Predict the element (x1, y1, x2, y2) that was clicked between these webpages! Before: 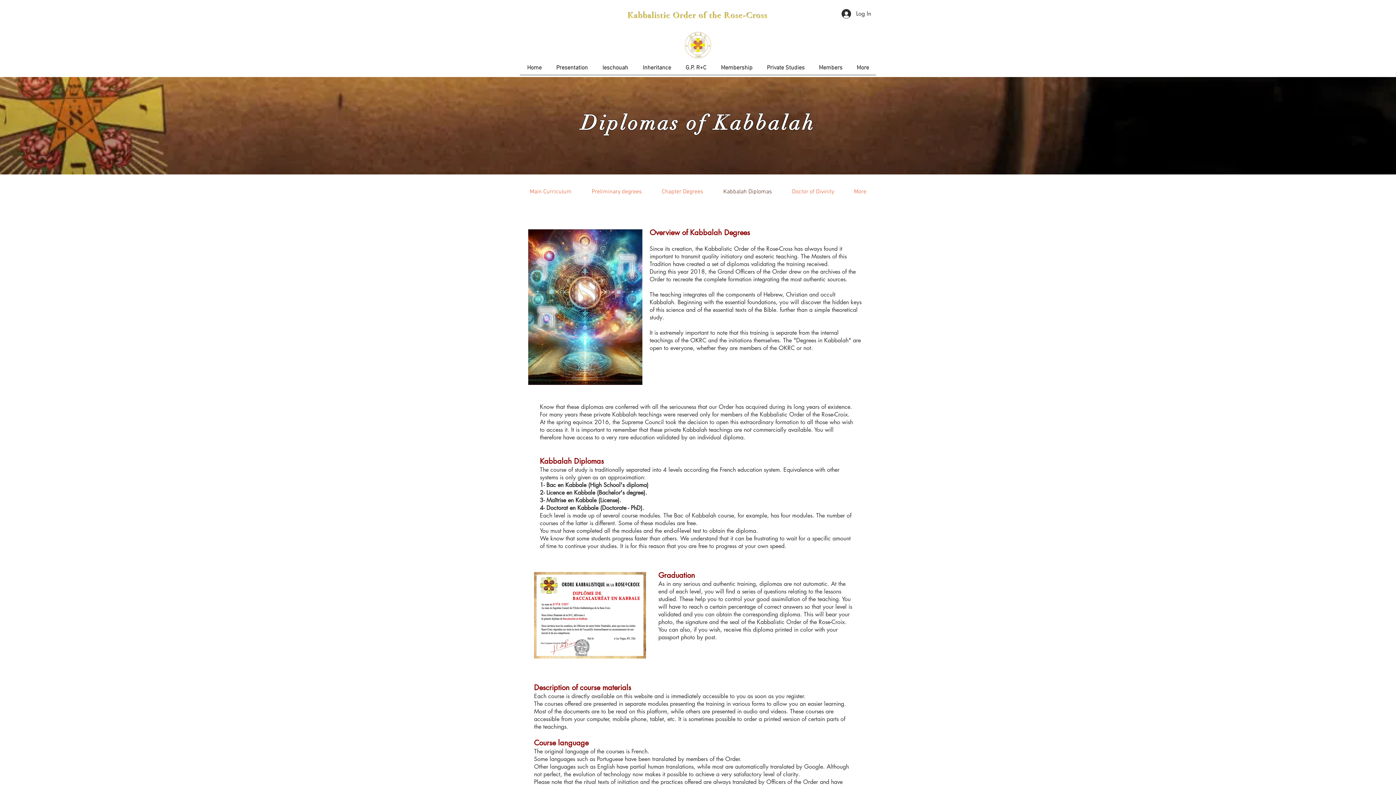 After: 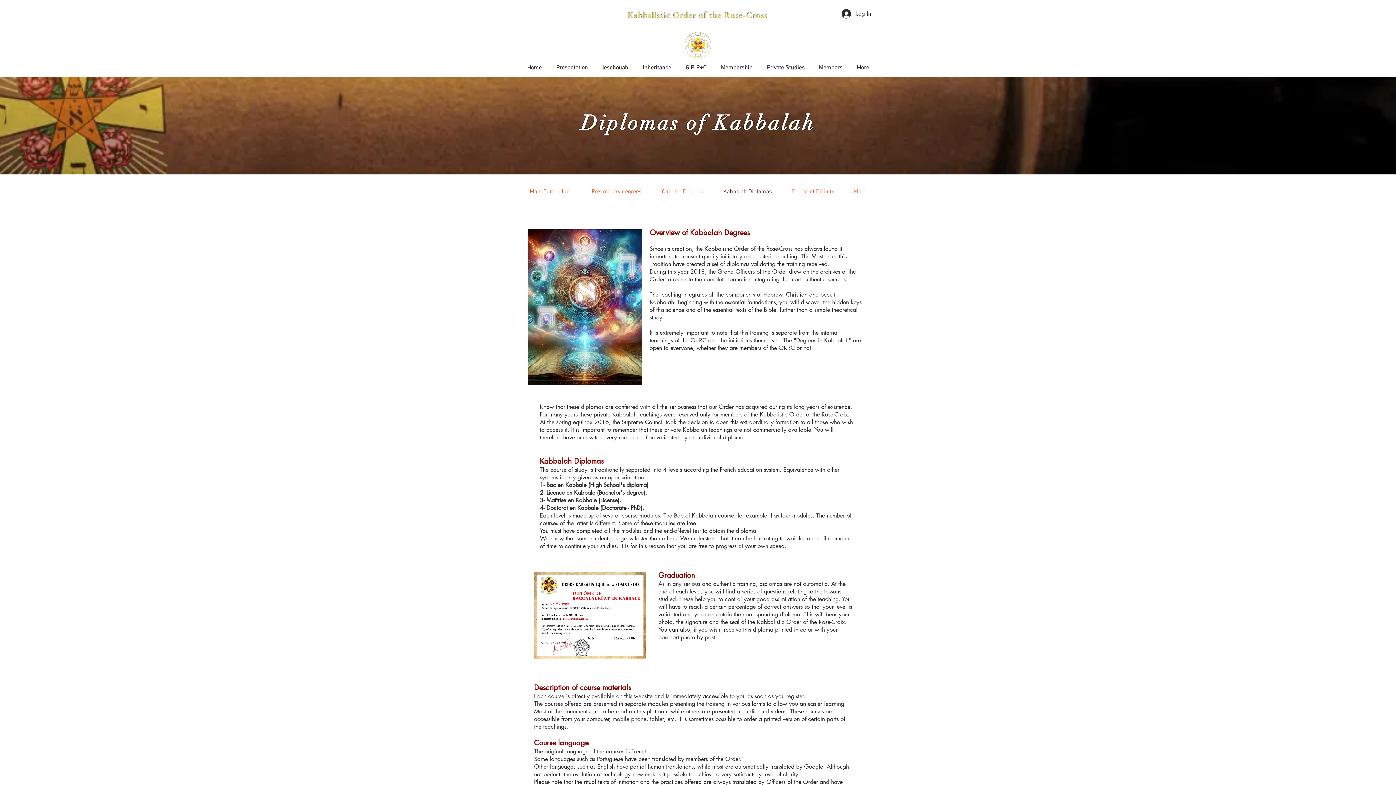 Action: label: Kabbalah Diplomas bbox: (713, 182, 782, 201)